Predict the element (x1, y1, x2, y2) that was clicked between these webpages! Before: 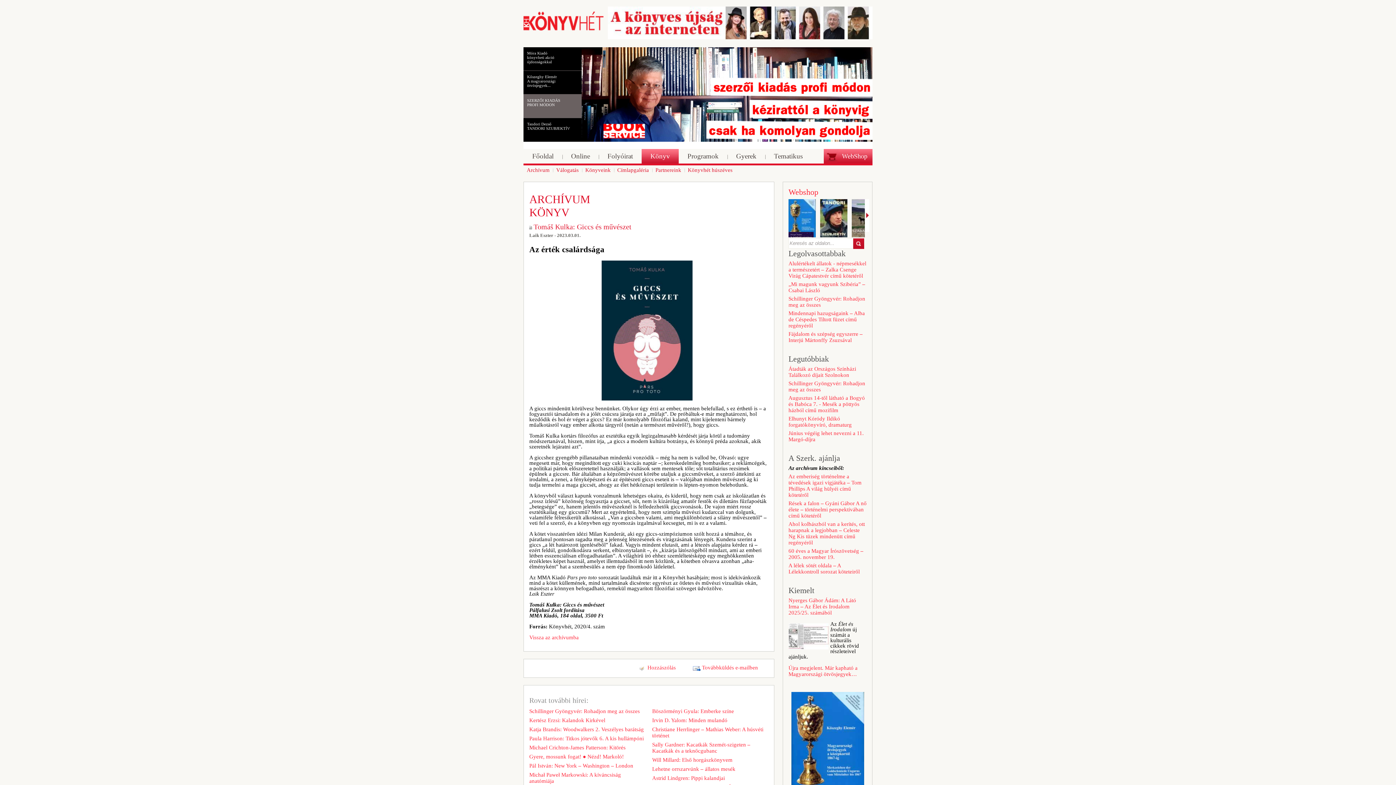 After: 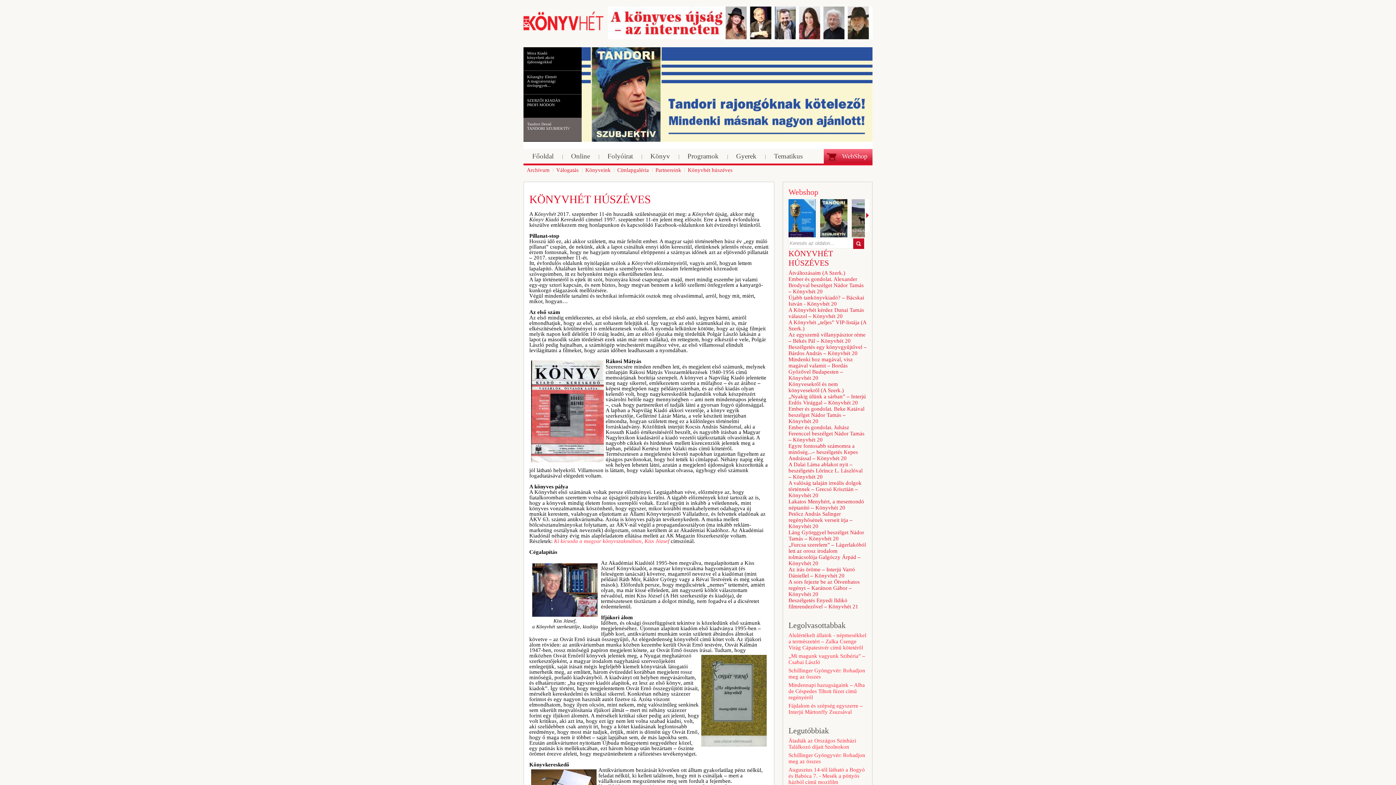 Action: label: Könyvhét húszéves bbox: (684, 167, 736, 173)